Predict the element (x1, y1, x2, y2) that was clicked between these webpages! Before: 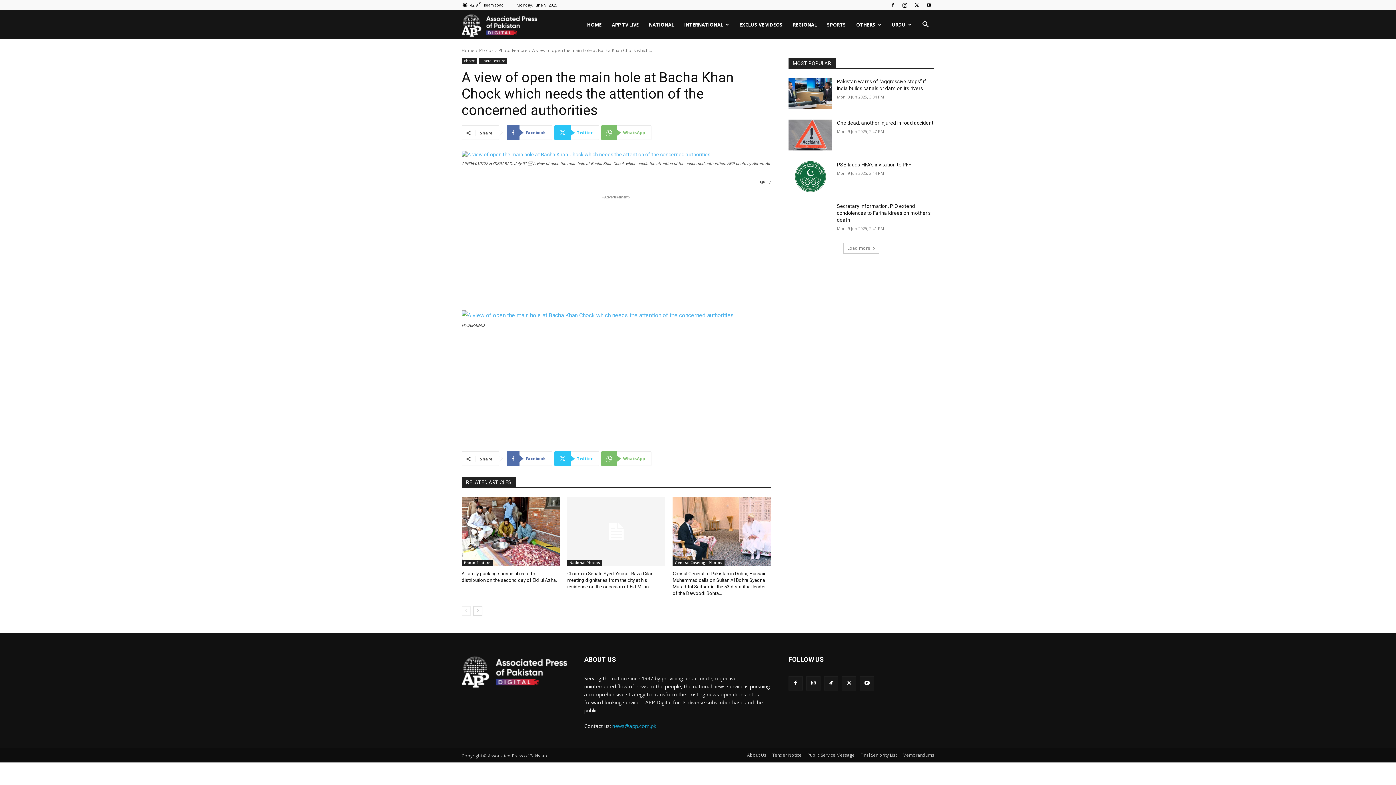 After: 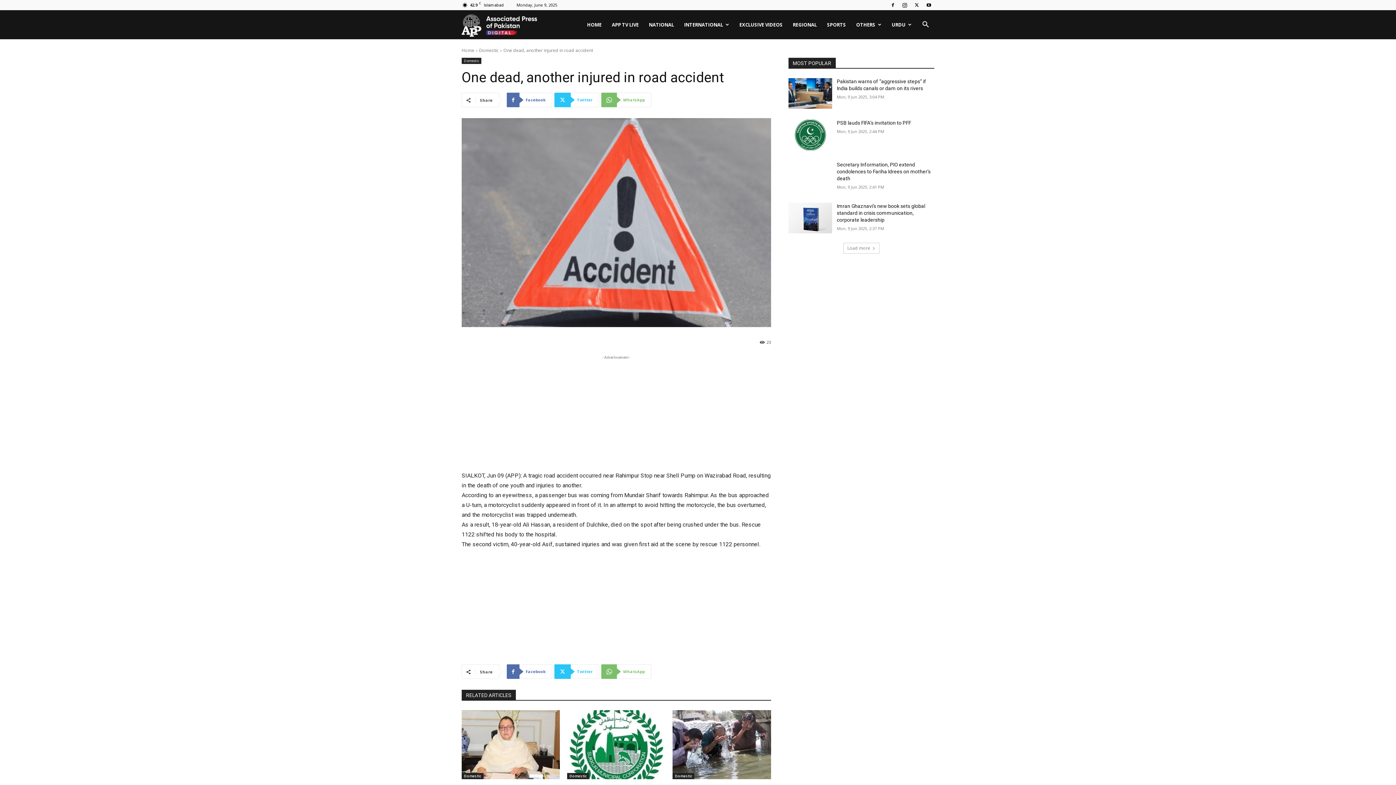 Action: label: One dead, another injured in road accident bbox: (837, 120, 933, 125)